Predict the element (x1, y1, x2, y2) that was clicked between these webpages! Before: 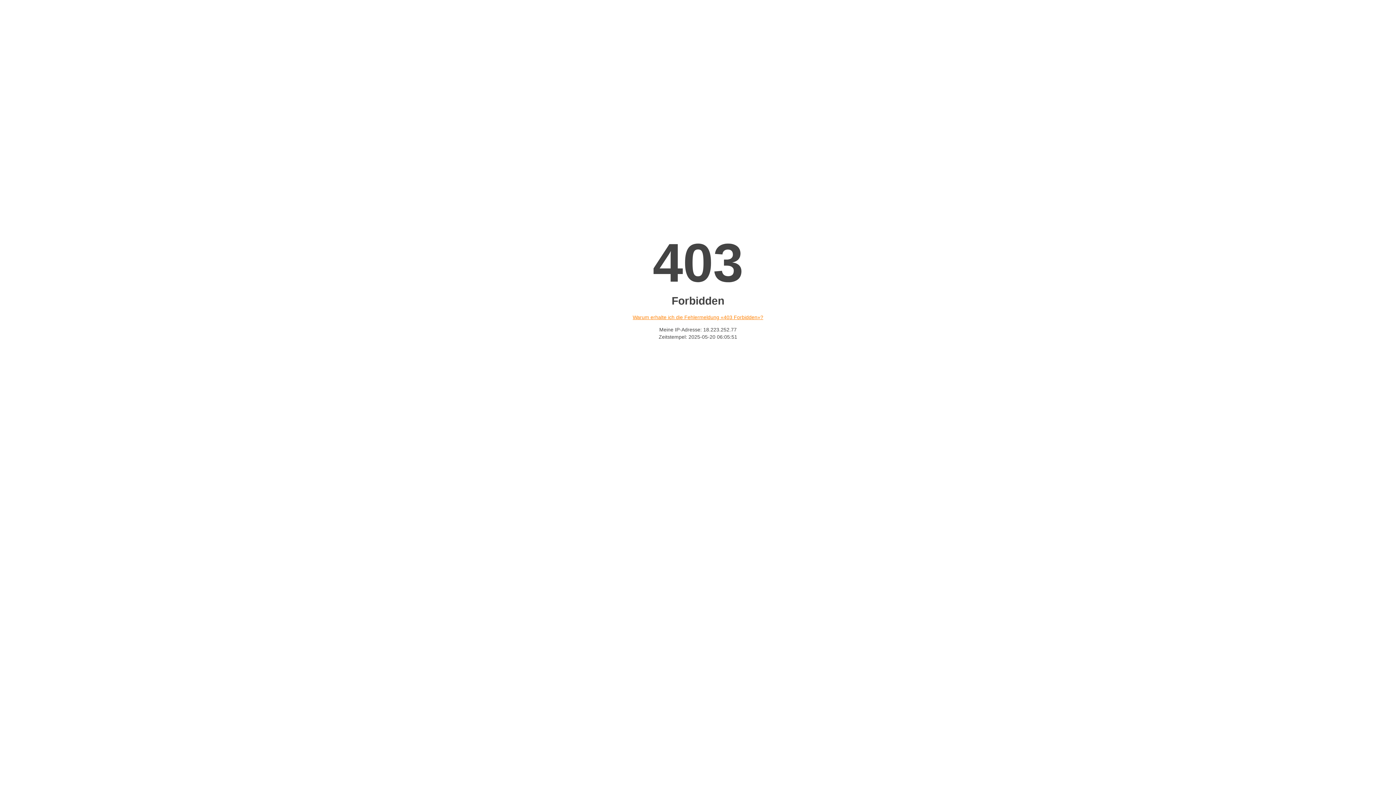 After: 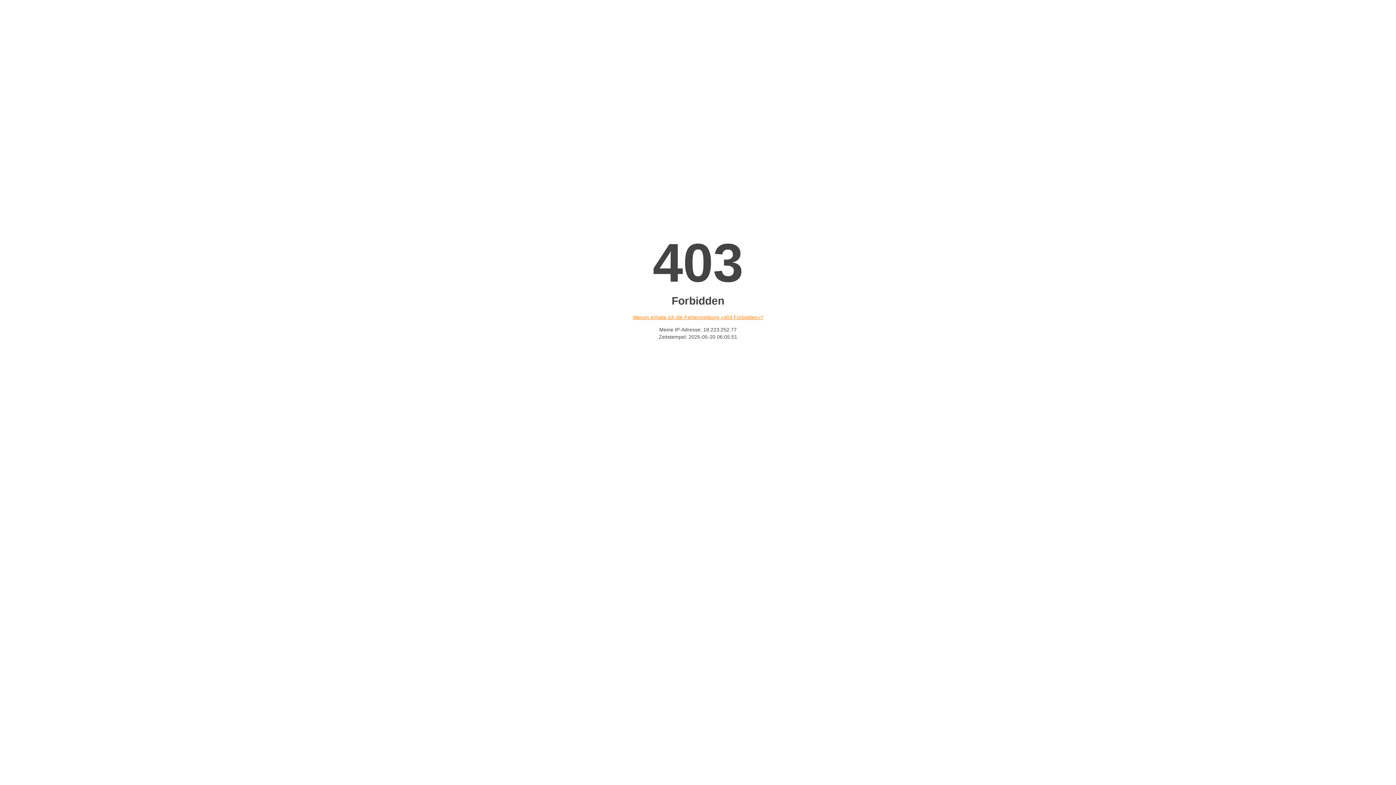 Action: bbox: (632, 314, 763, 320) label: Warum erhalte ich die Fehlermeldung «403 Forbidden»?